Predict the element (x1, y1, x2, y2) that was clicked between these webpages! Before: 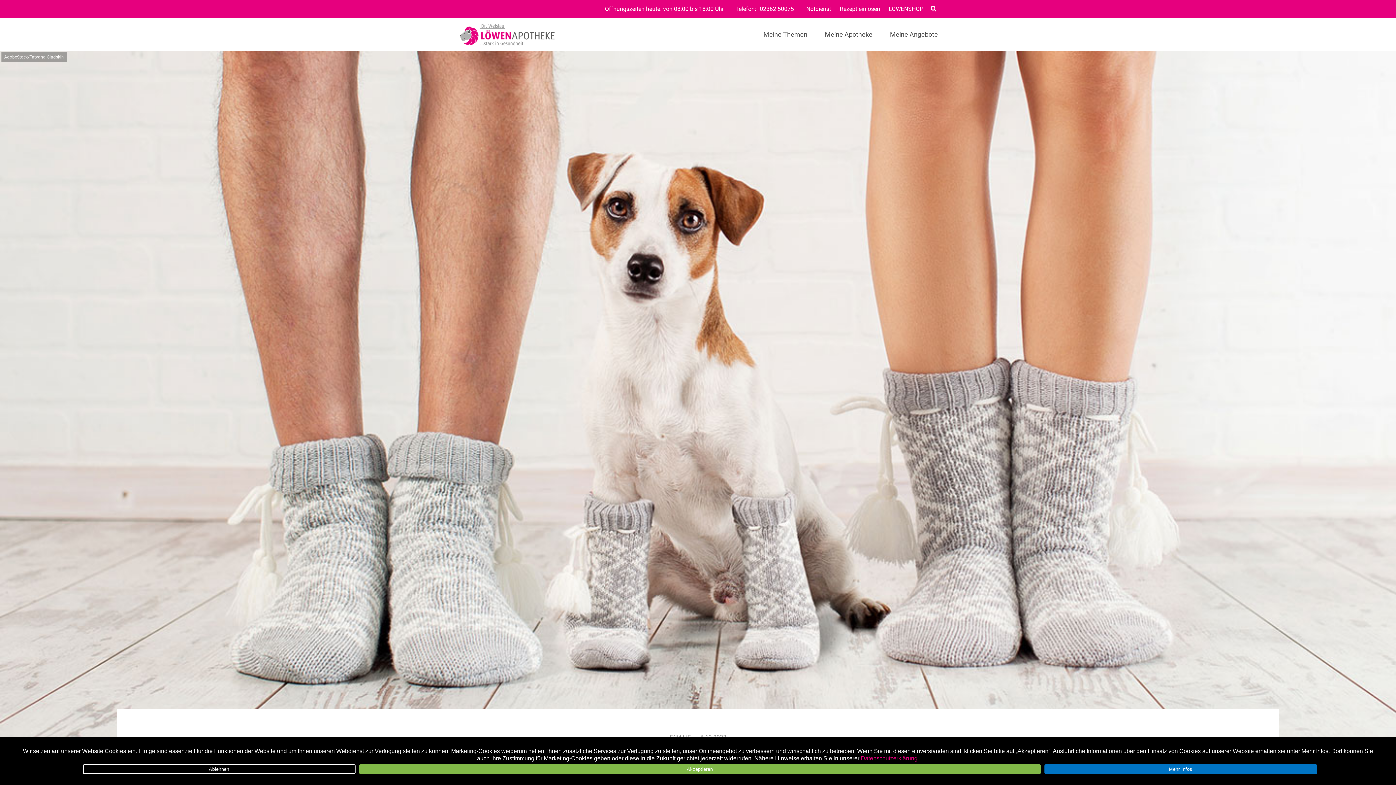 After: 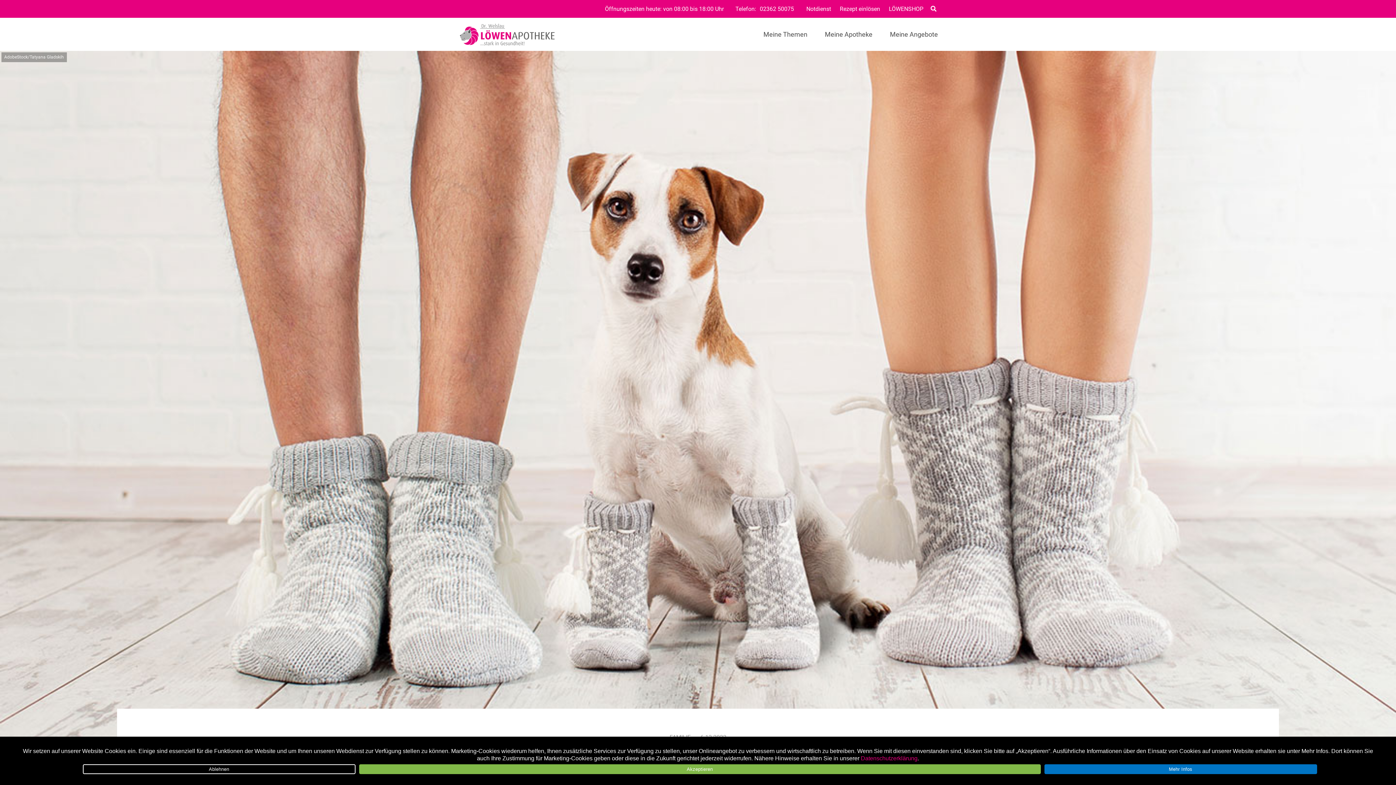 Action: bbox: (760, 6, 794, 11) label: 02362 50075